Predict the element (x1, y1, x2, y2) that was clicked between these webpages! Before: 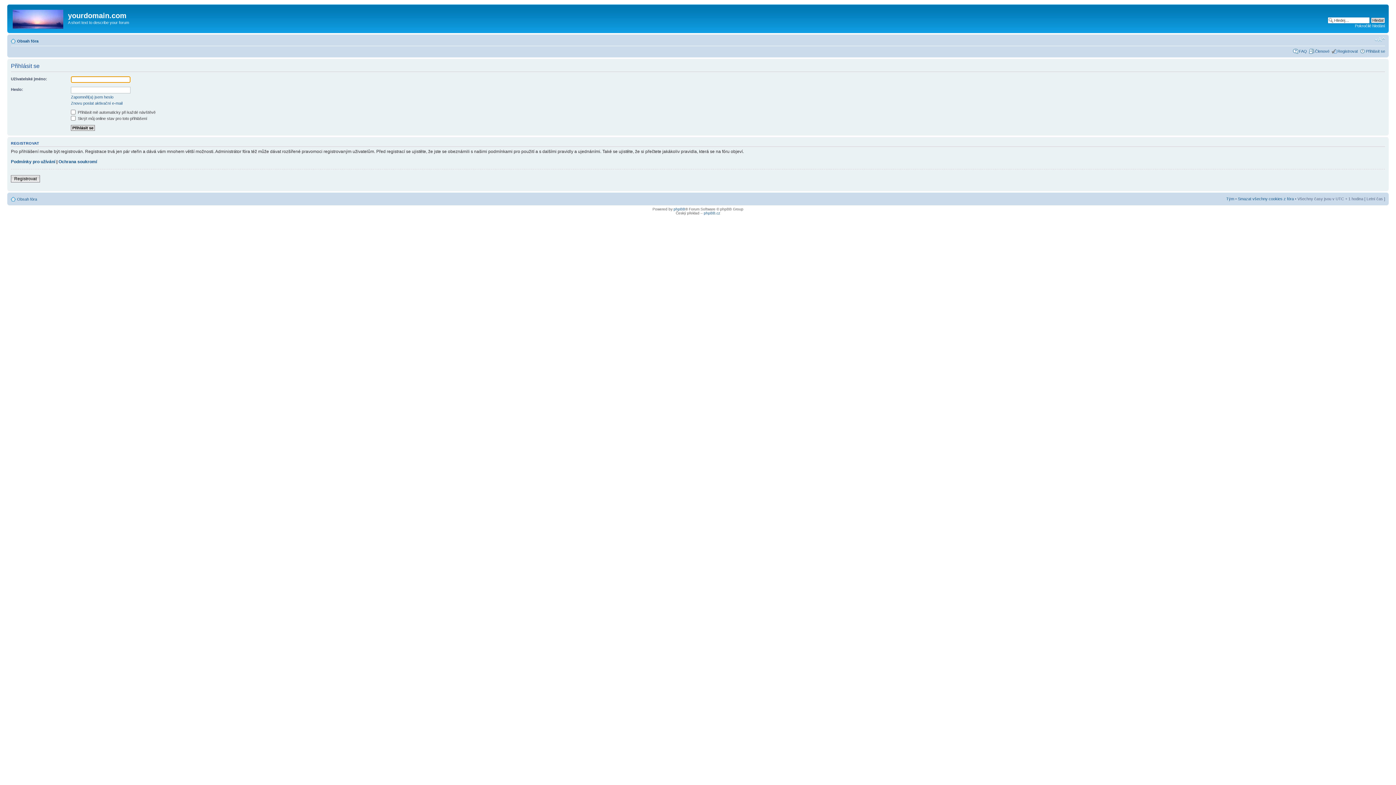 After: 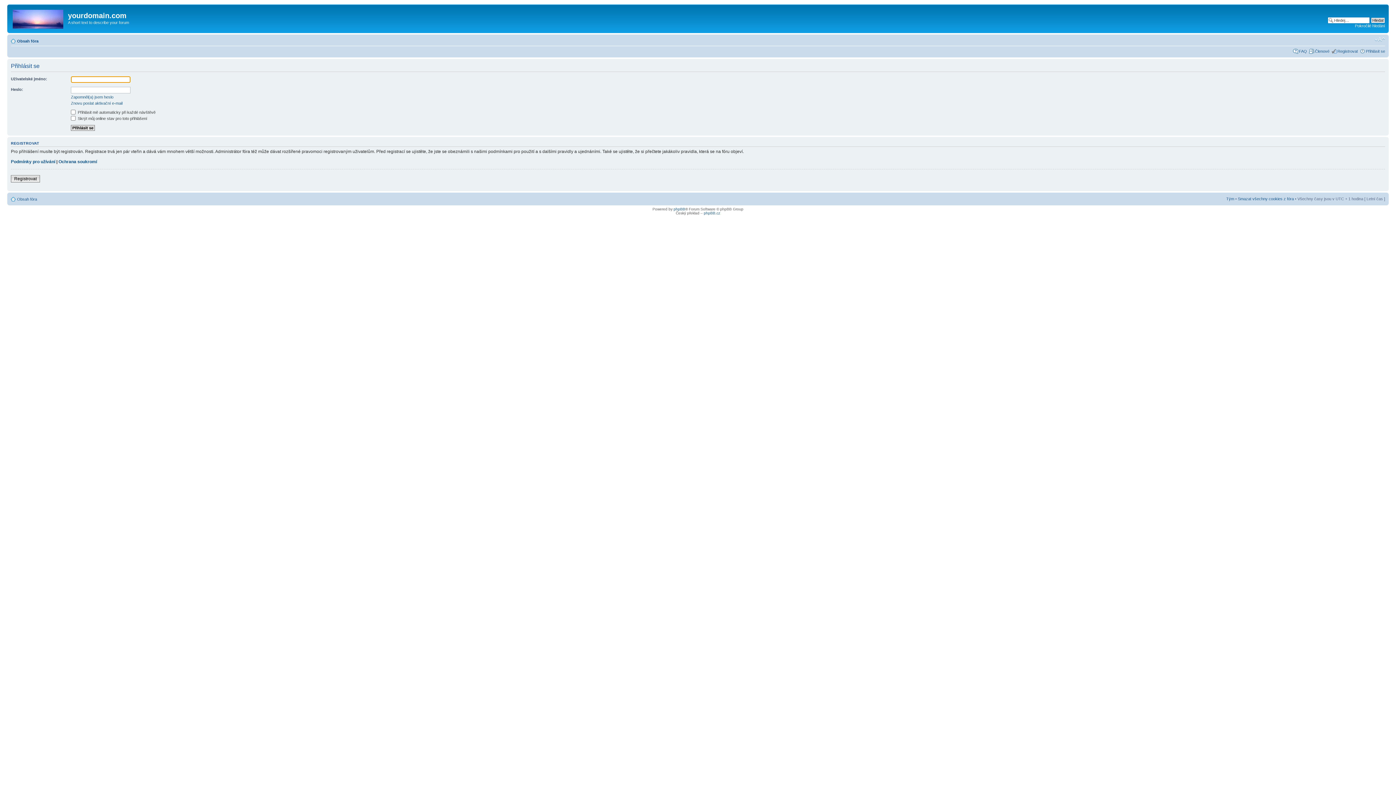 Action: bbox: (1366, 48, 1385, 53) label: Přihlásit se